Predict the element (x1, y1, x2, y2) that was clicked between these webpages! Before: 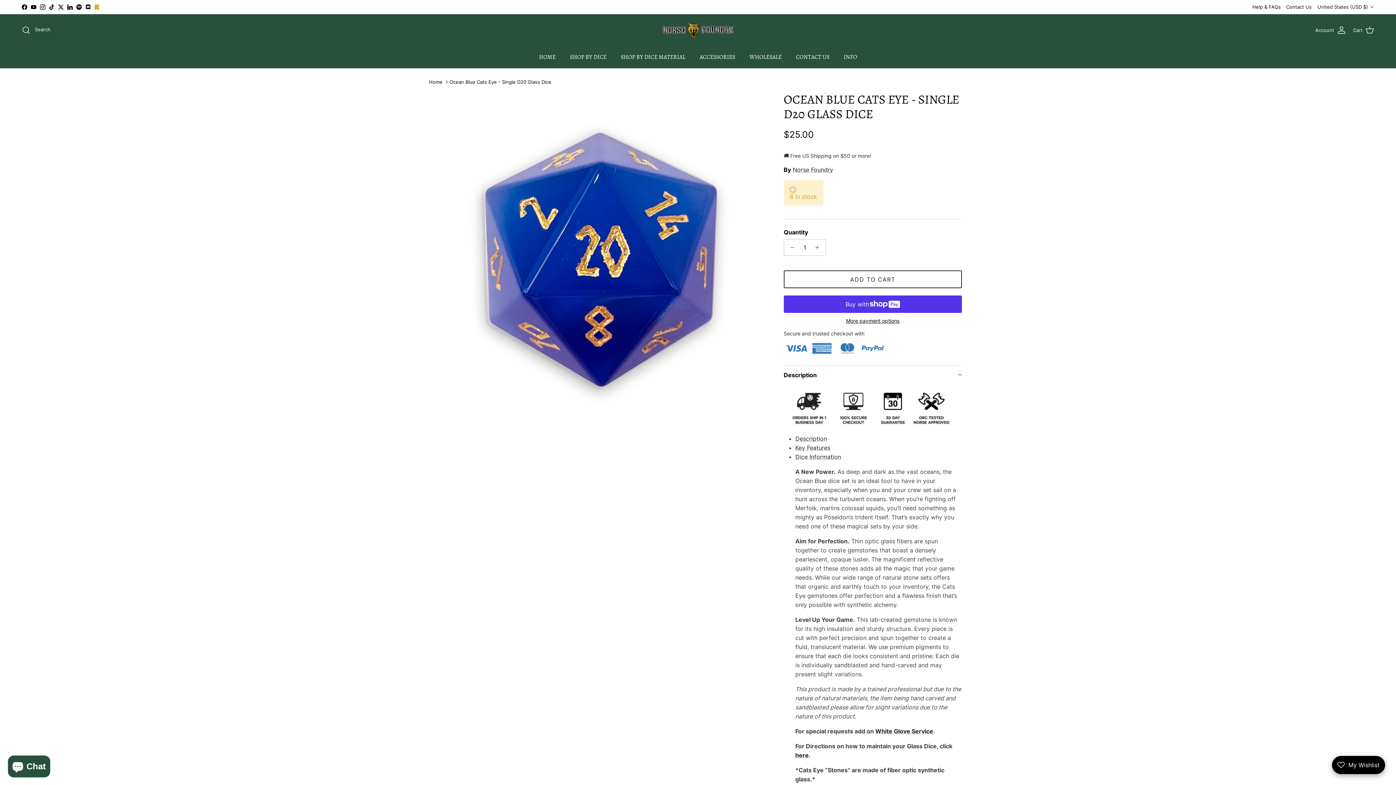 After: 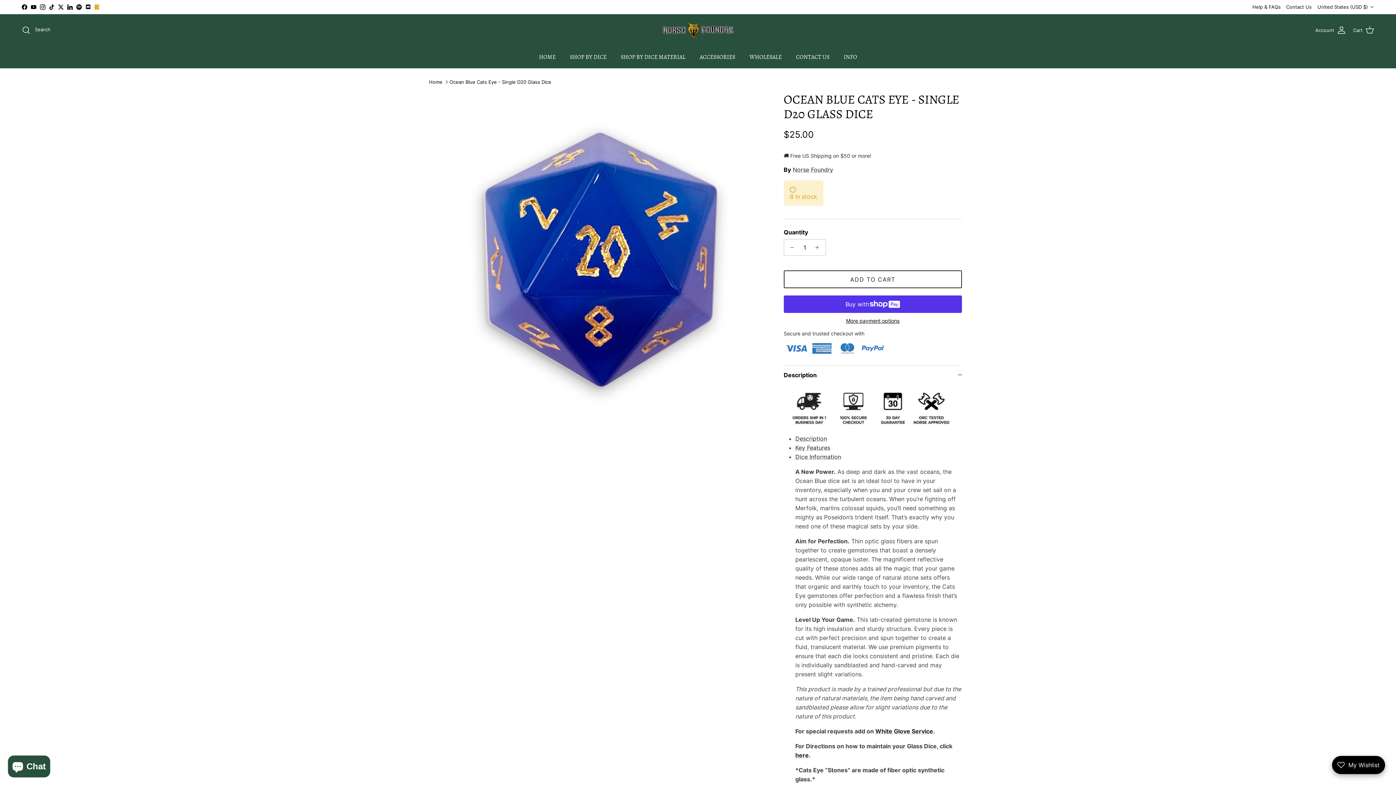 Action: bbox: (21, 4, 27, 9) label: Facebook